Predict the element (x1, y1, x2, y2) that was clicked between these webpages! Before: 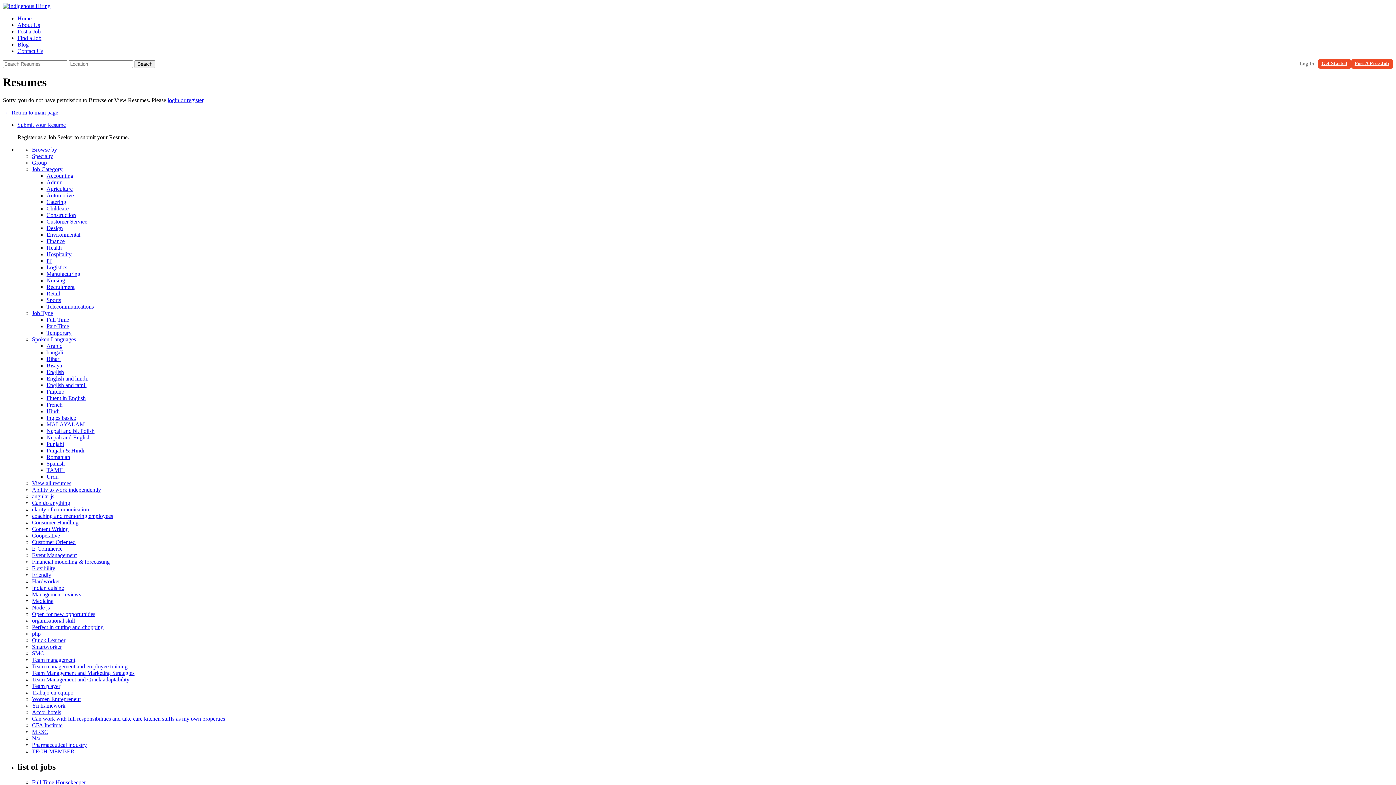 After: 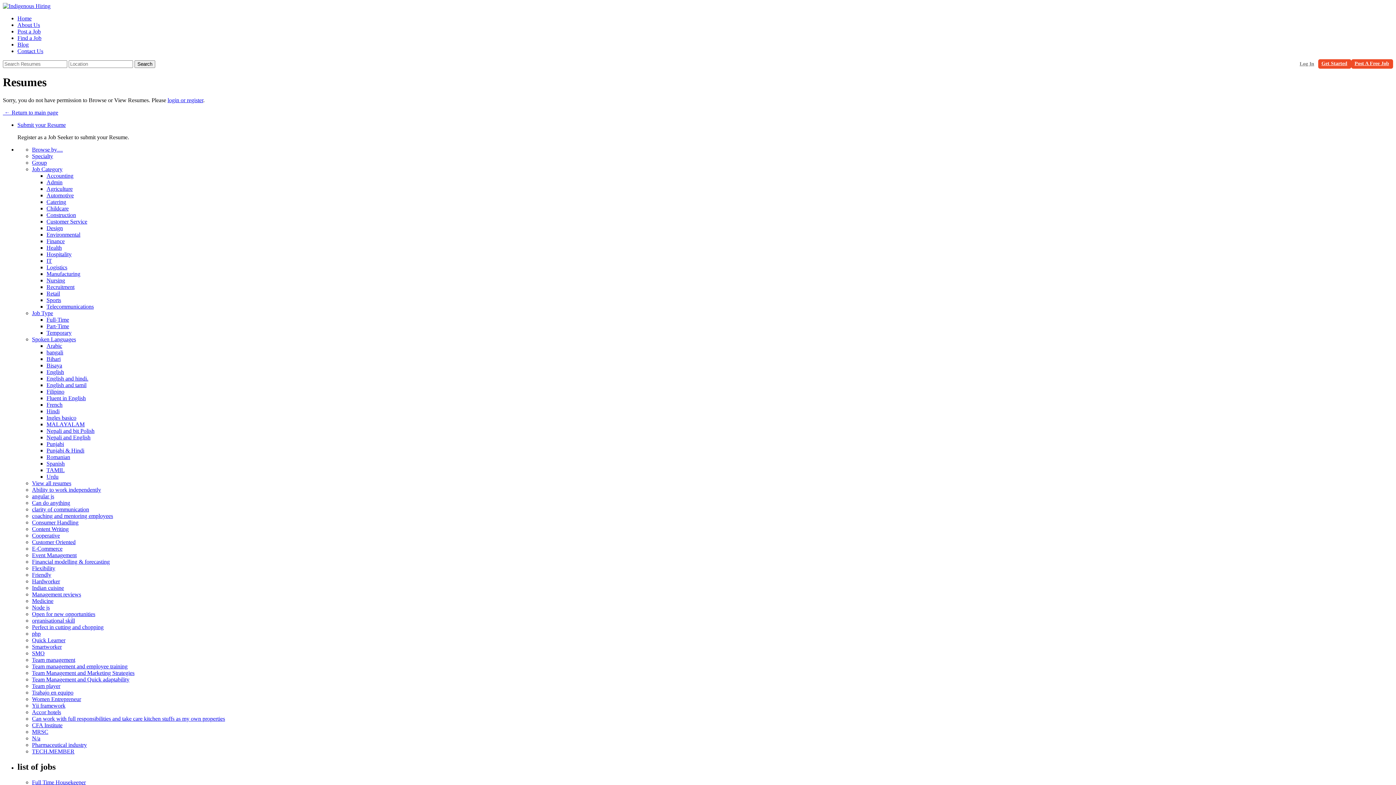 Action: bbox: (32, 637, 65, 643) label: Quick Learner